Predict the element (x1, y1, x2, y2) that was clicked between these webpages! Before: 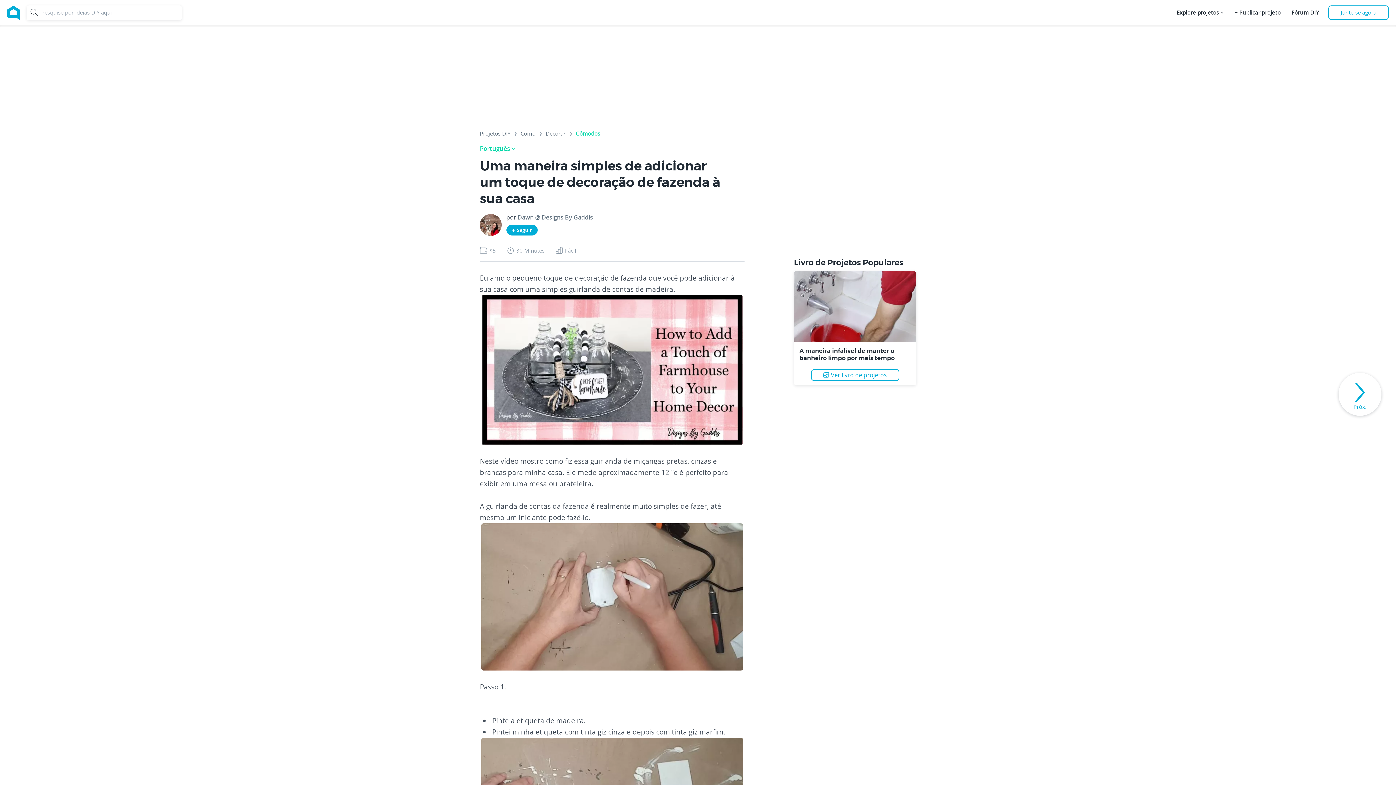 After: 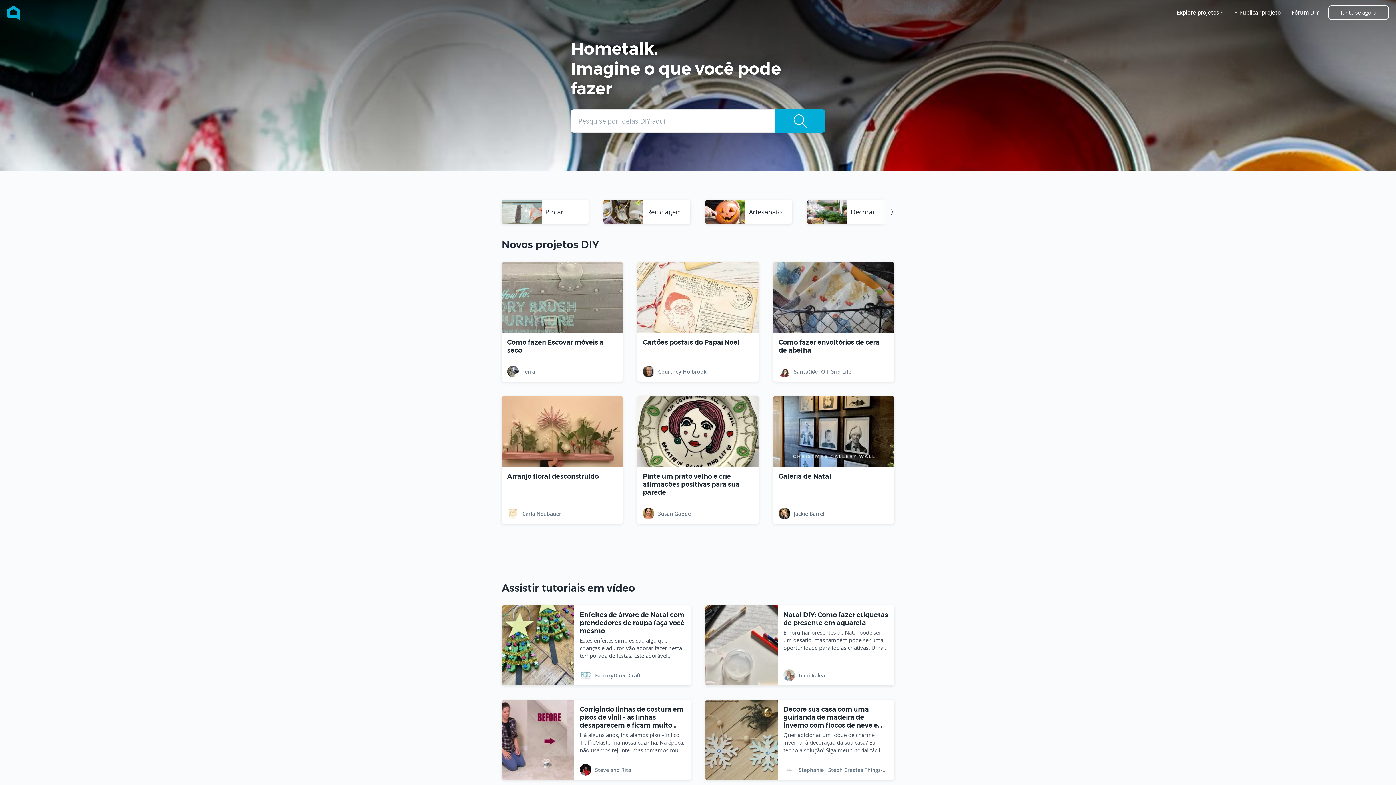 Action: bbox: (7, 5, 19, 19) label: Home